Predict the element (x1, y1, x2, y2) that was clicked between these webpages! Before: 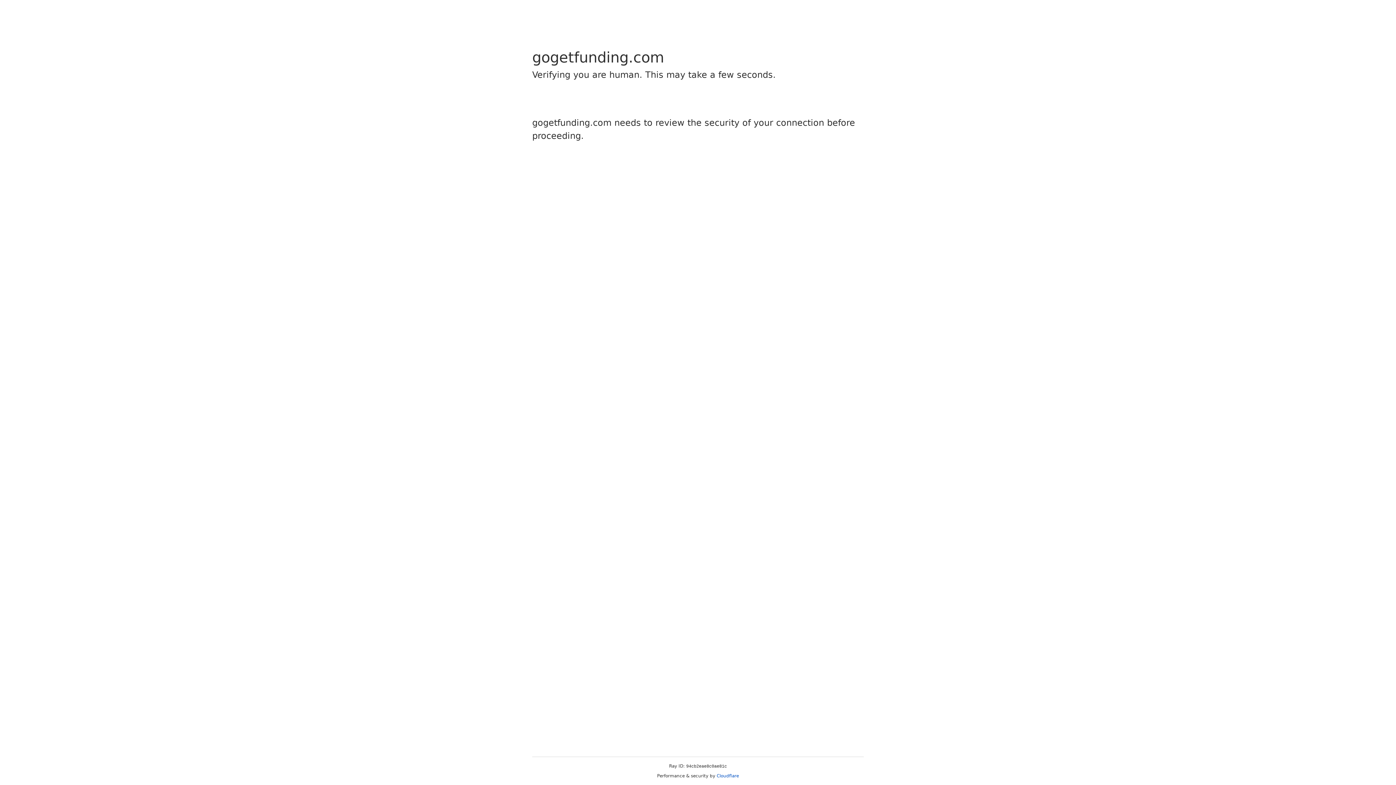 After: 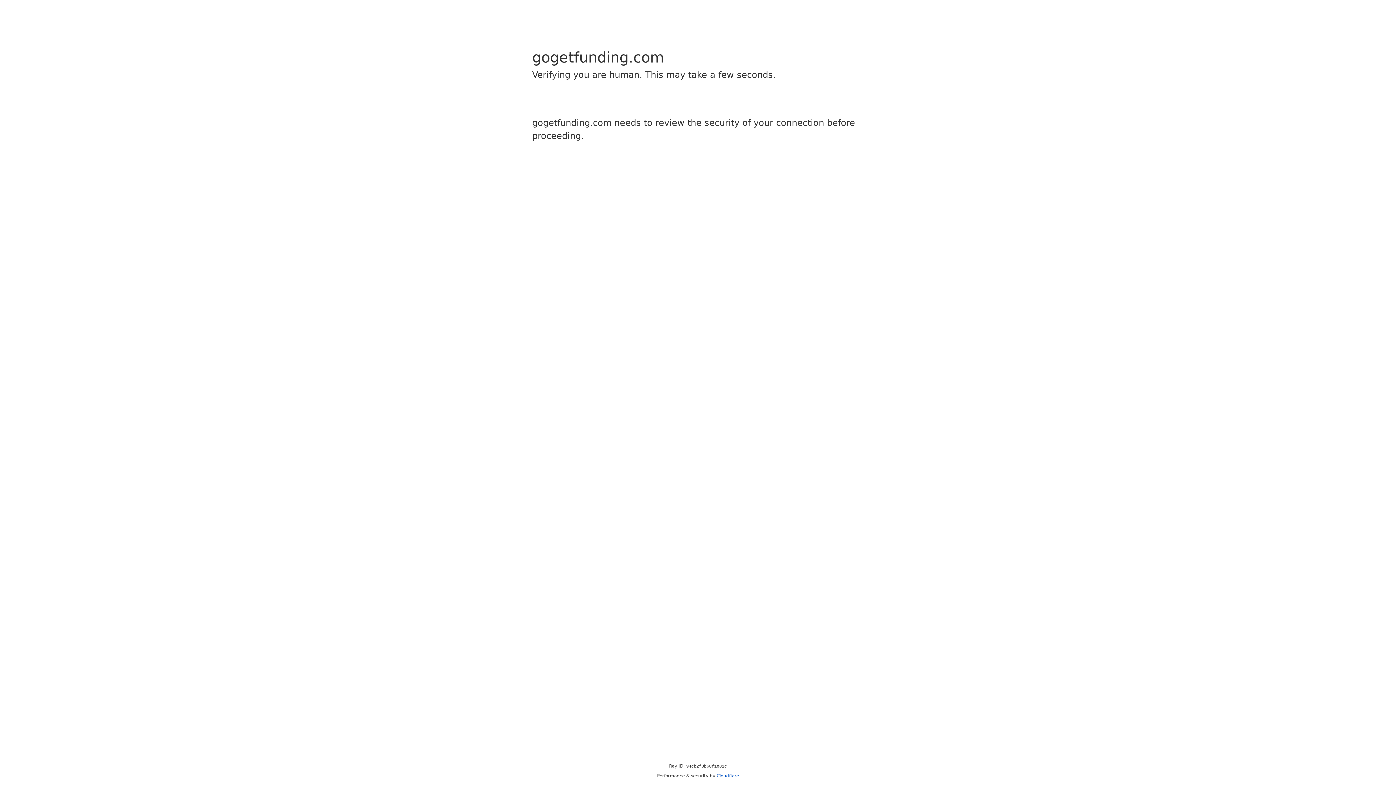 Action: label: Cloudflare bbox: (716, 773, 739, 778)